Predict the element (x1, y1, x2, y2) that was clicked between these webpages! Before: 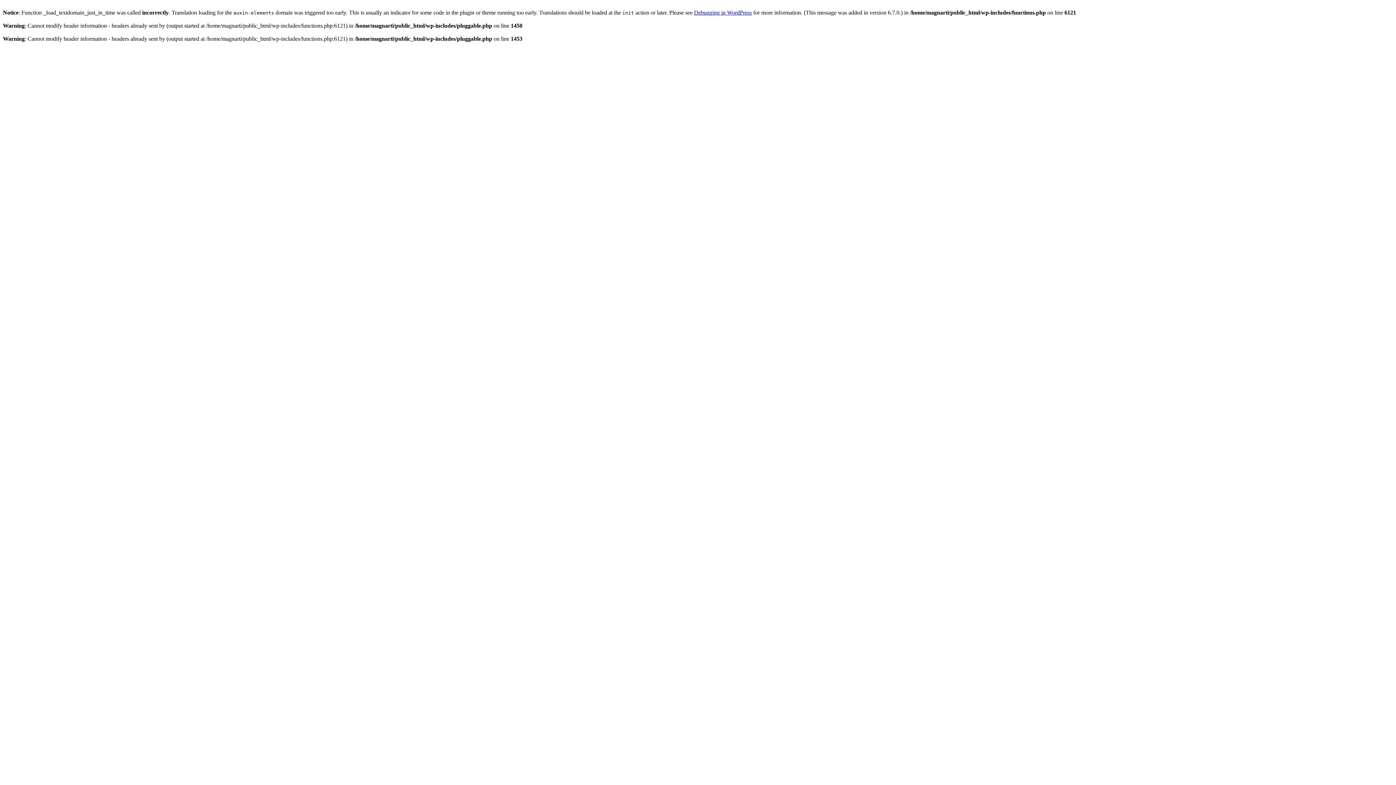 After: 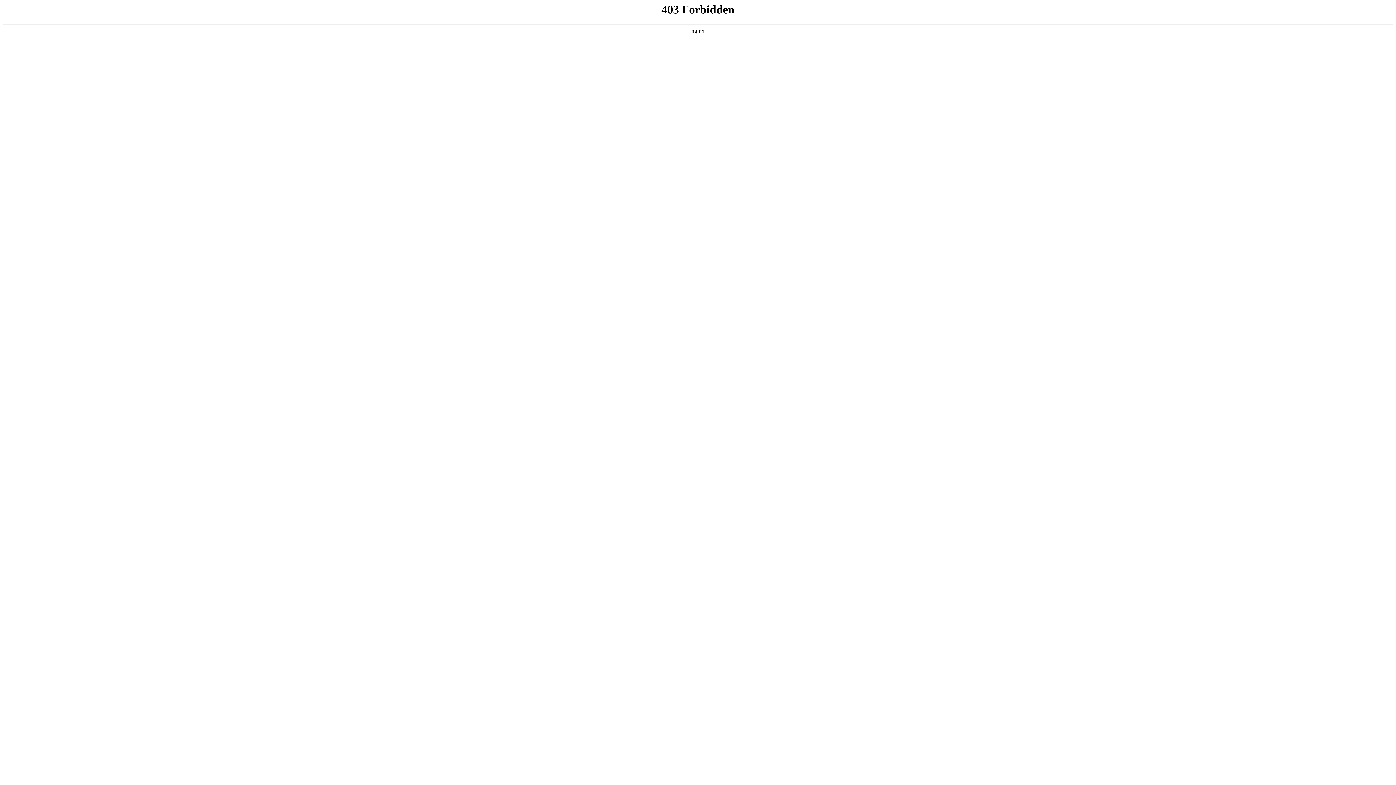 Action: bbox: (694, 9, 752, 15) label: Debugging in WordPress